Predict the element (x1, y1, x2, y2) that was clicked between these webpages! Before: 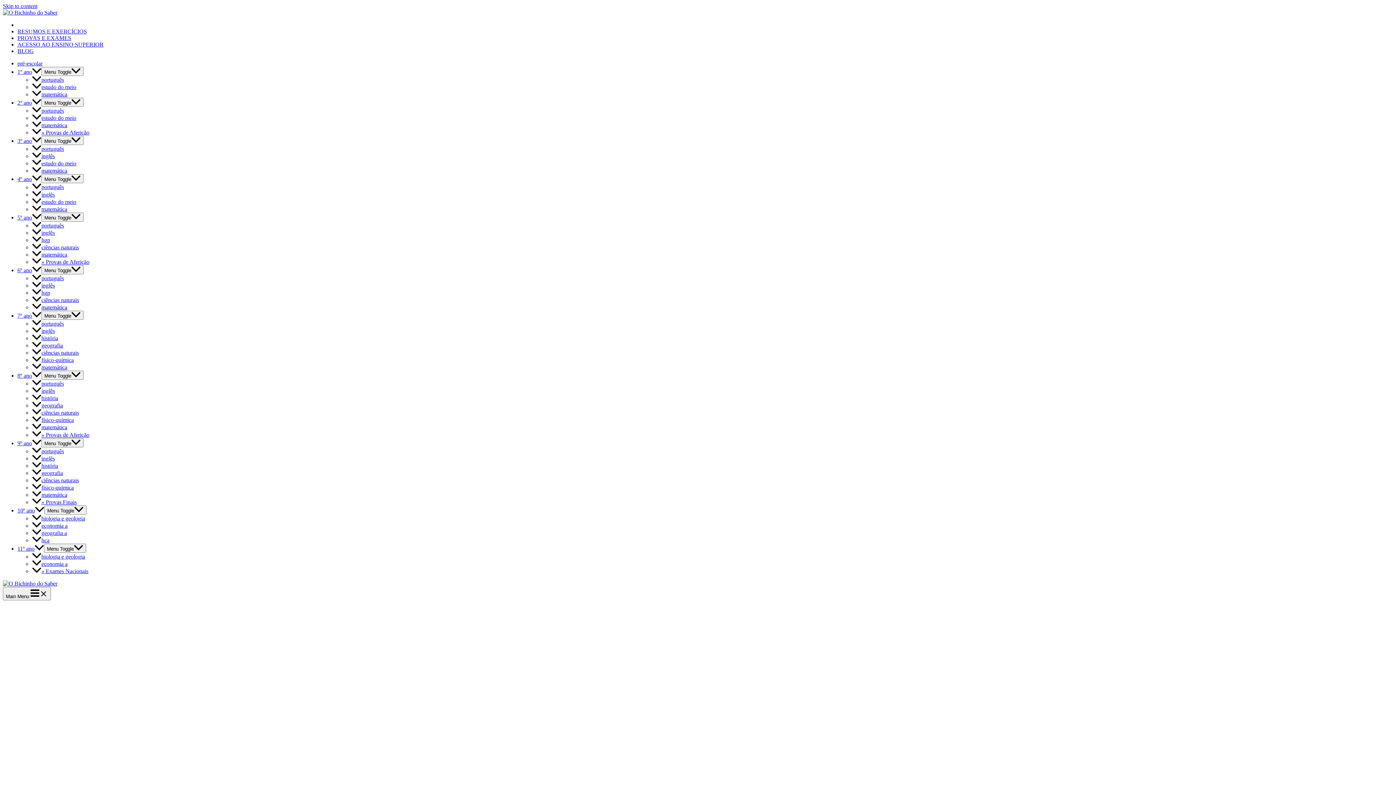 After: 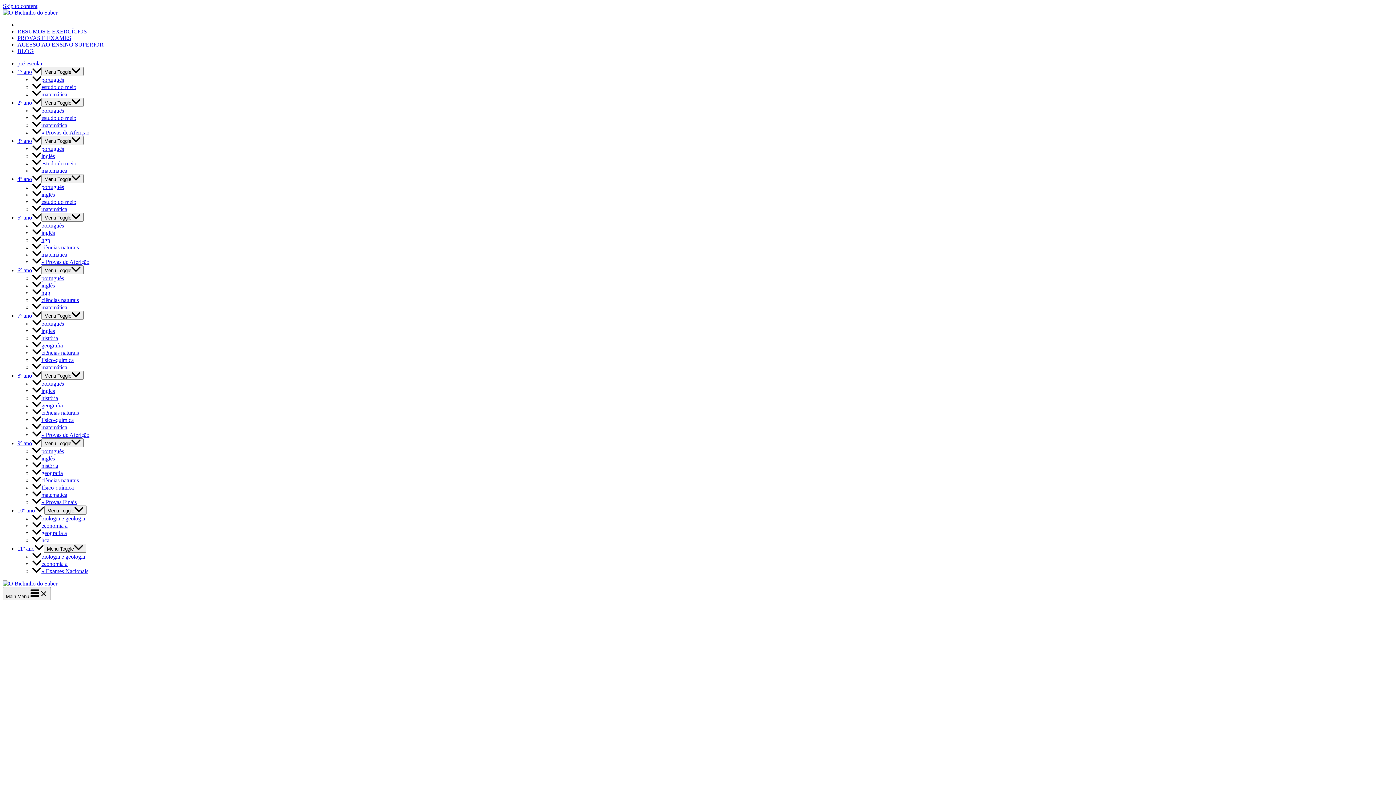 Action: bbox: (32, 320, 64, 326) label: português